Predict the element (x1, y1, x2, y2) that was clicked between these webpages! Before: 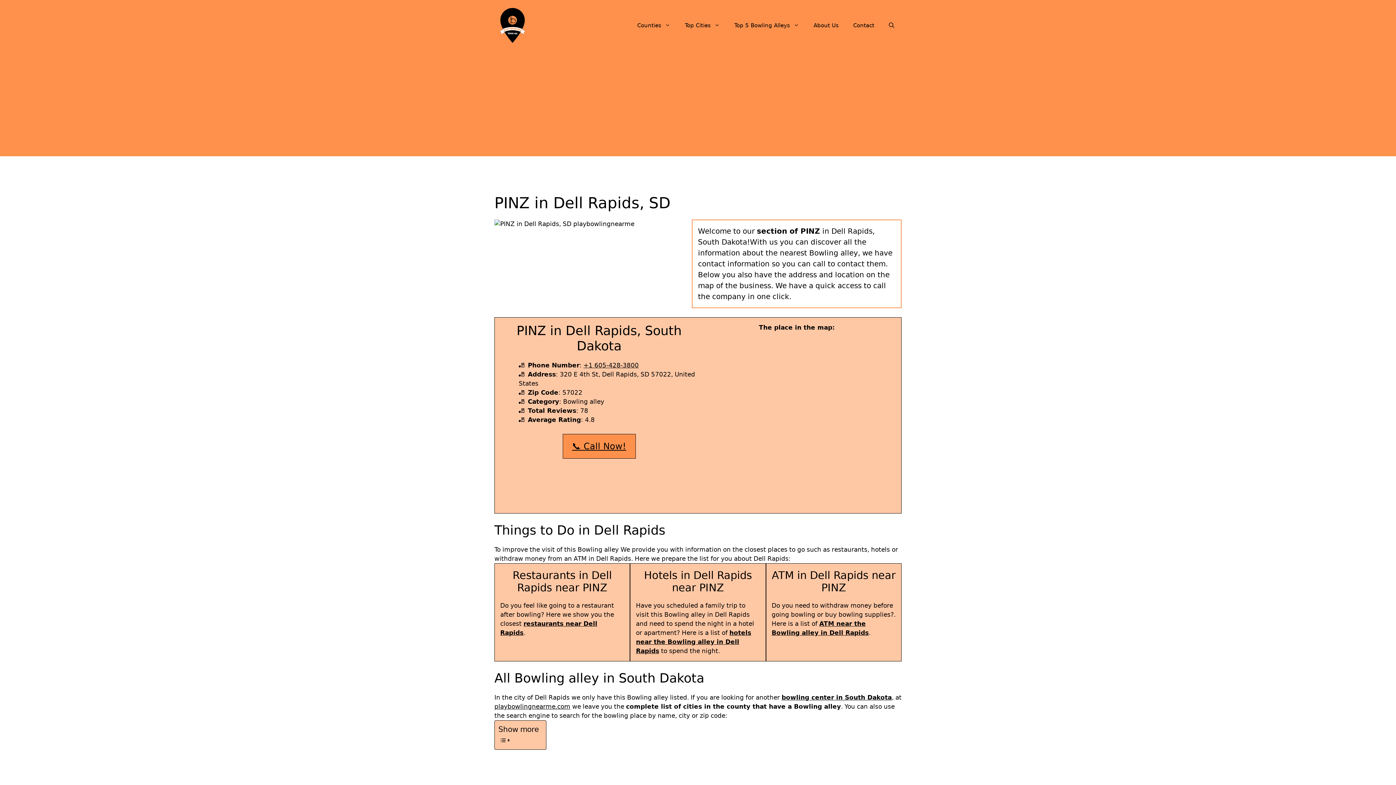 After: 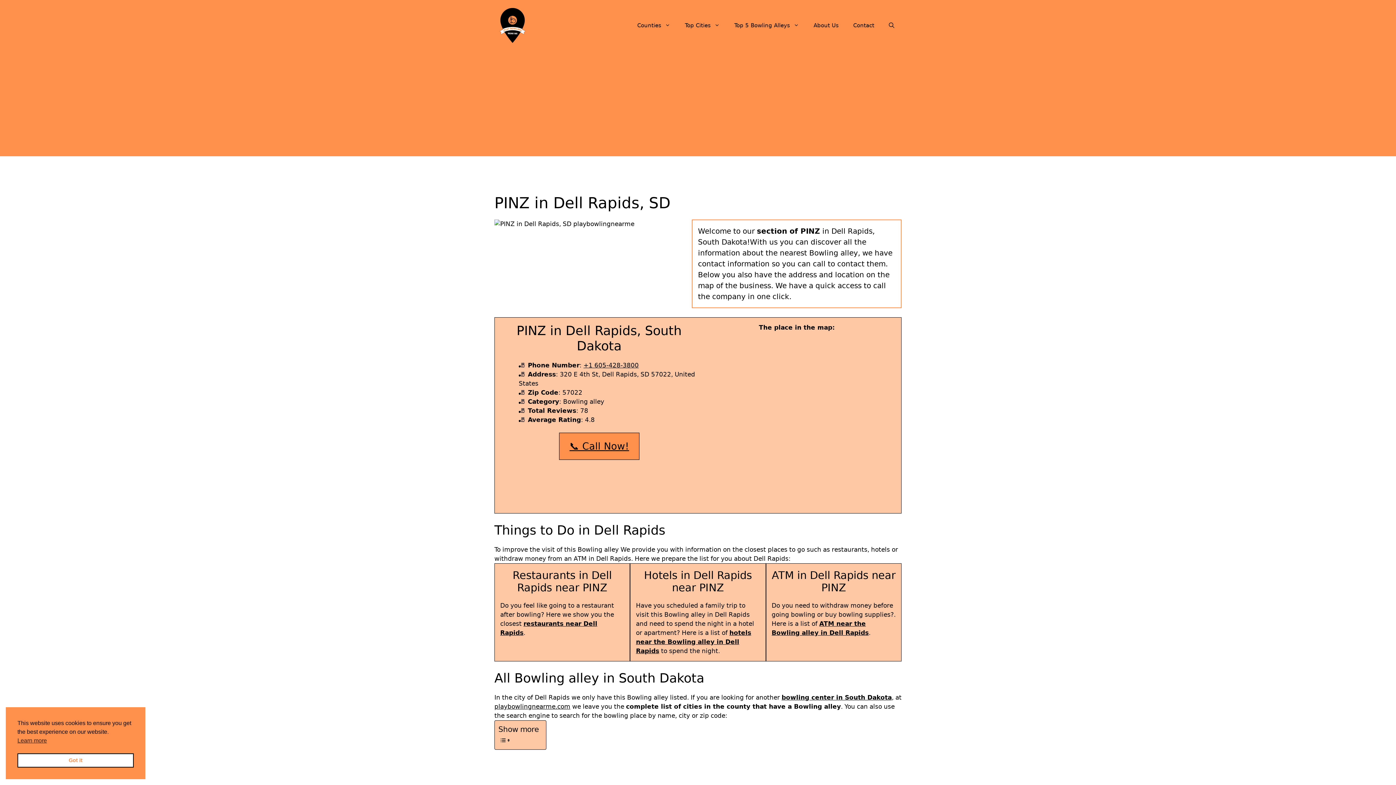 Action: label: 📞 Call Now! bbox: (572, 441, 626, 451)